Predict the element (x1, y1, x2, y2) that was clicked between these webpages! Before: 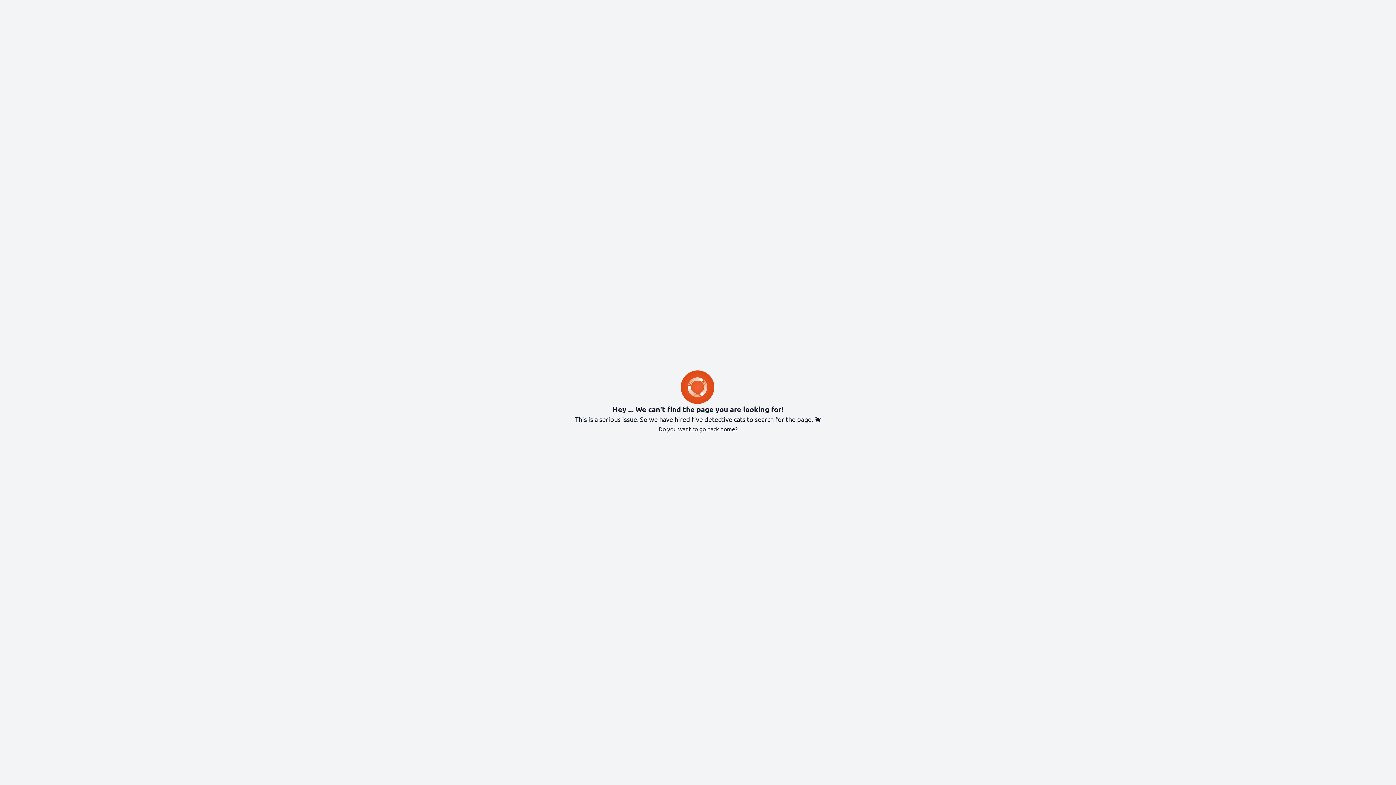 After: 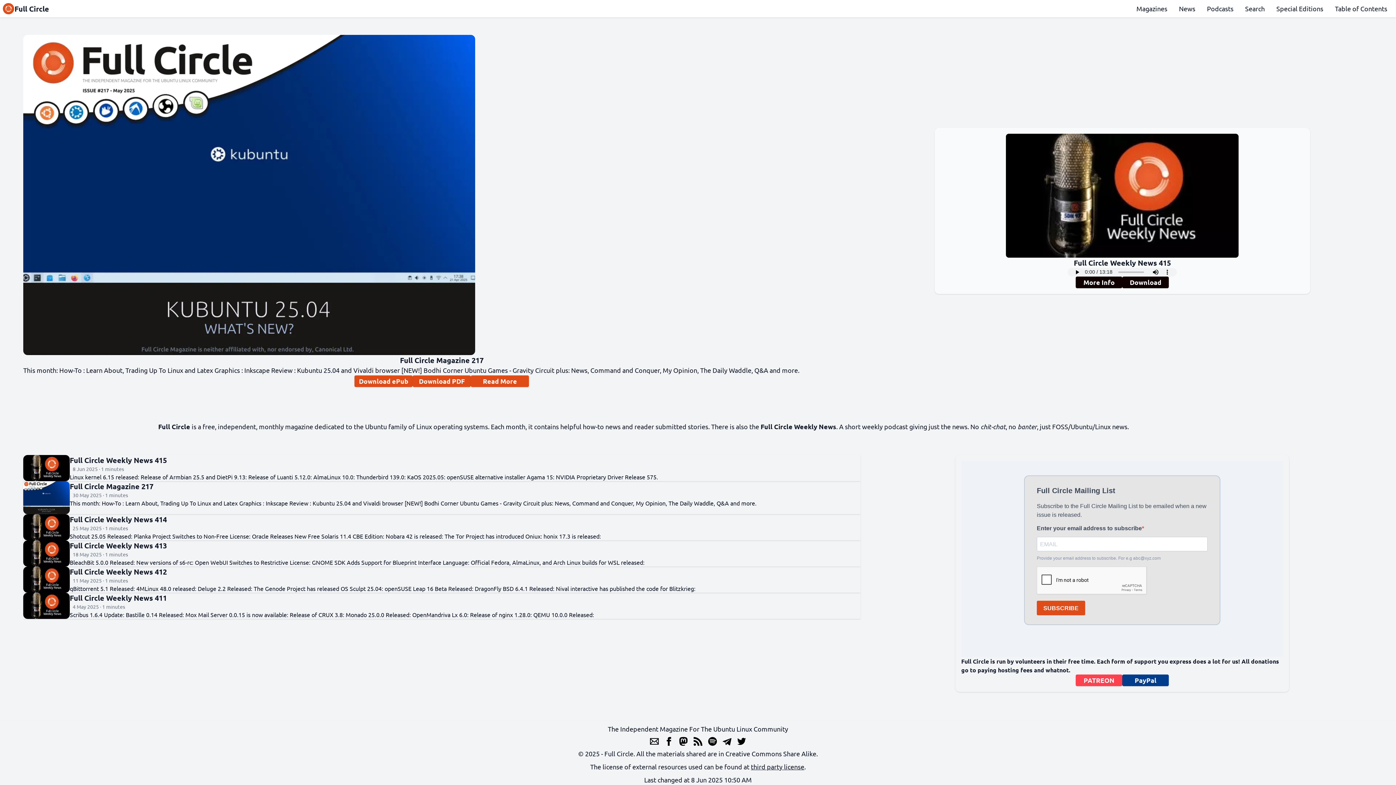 Action: bbox: (680, 369, 715, 404)